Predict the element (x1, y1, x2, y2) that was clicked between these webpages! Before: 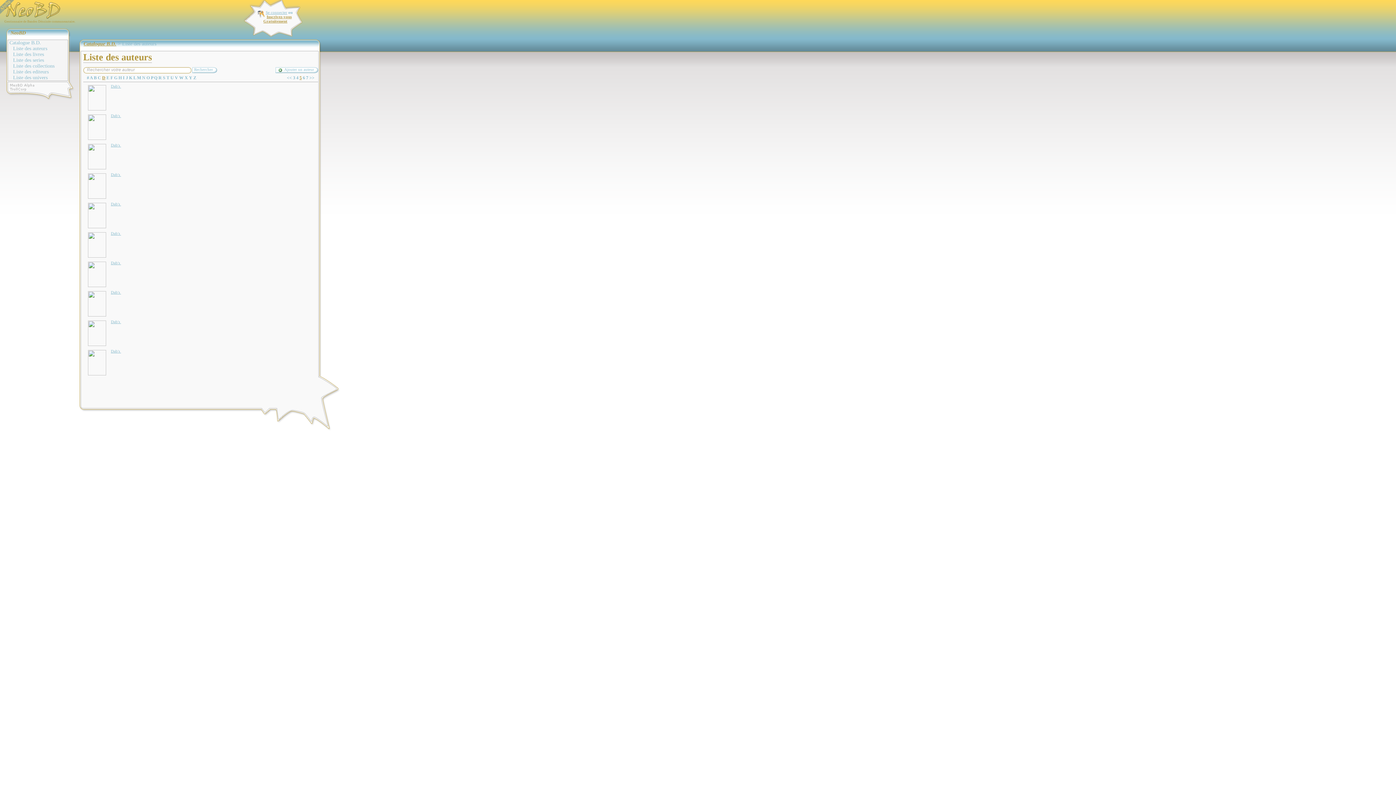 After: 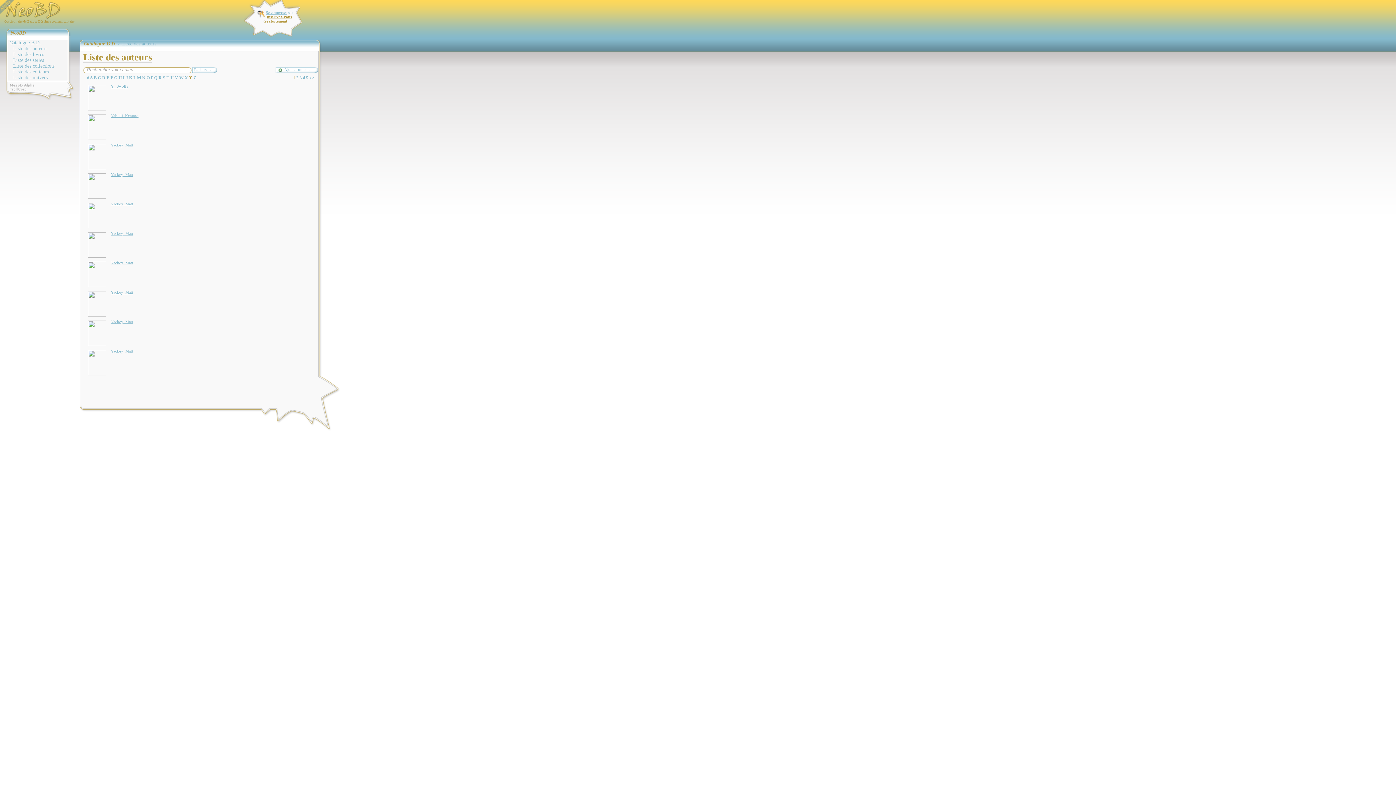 Action: label: Y bbox: (189, 75, 192, 80)